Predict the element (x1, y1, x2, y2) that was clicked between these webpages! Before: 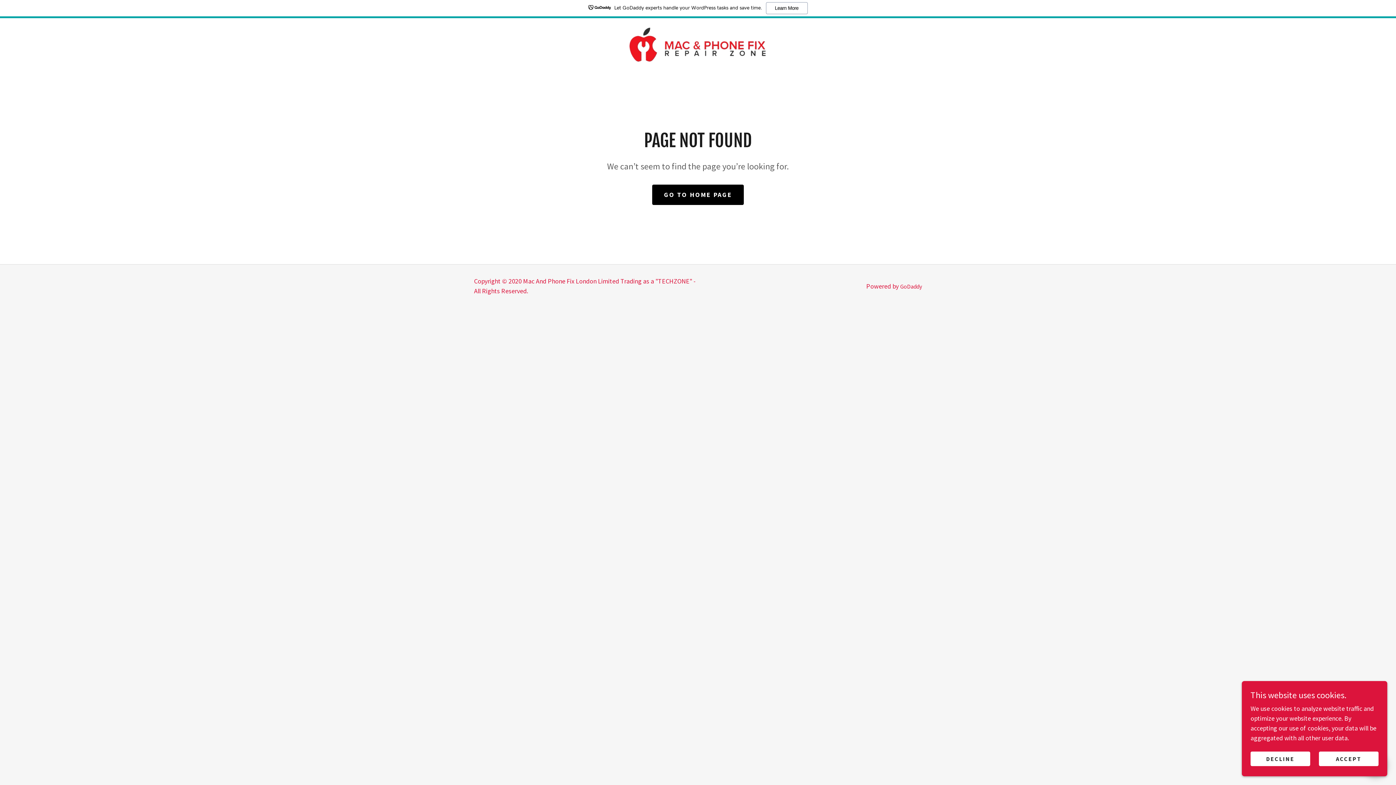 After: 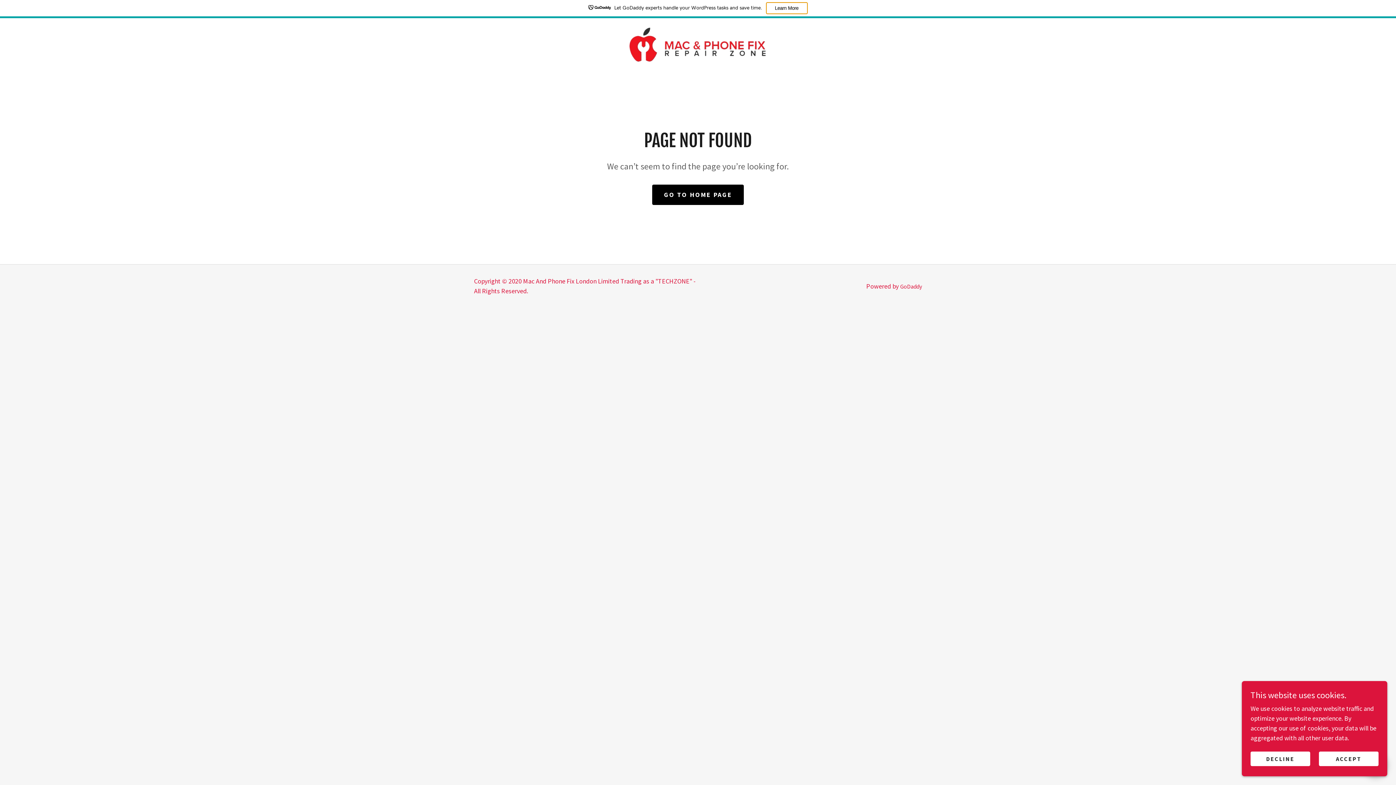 Action: label: Learn More bbox: (766, 2, 807, 14)